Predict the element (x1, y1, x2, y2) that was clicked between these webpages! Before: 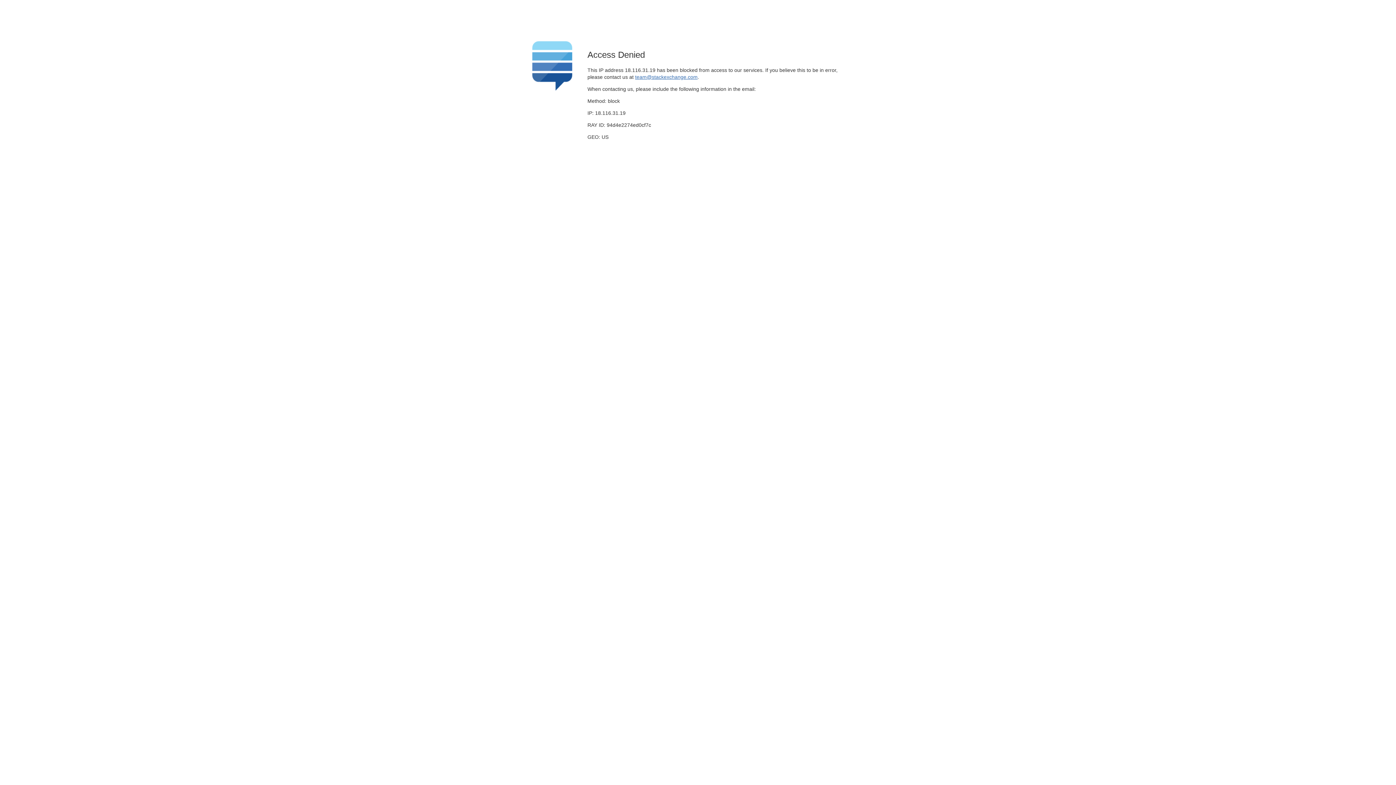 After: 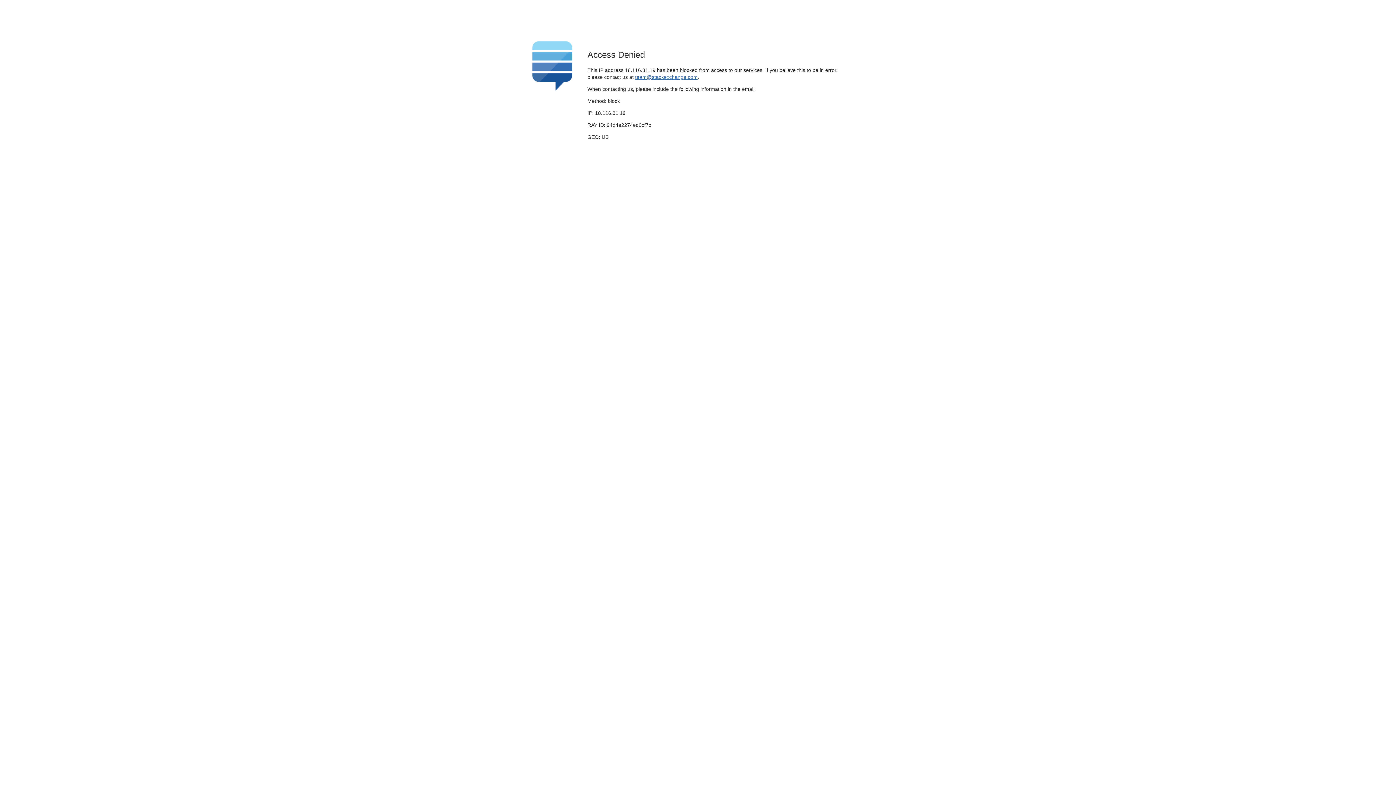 Action: bbox: (635, 74, 697, 79) label: team@stackexchange.com